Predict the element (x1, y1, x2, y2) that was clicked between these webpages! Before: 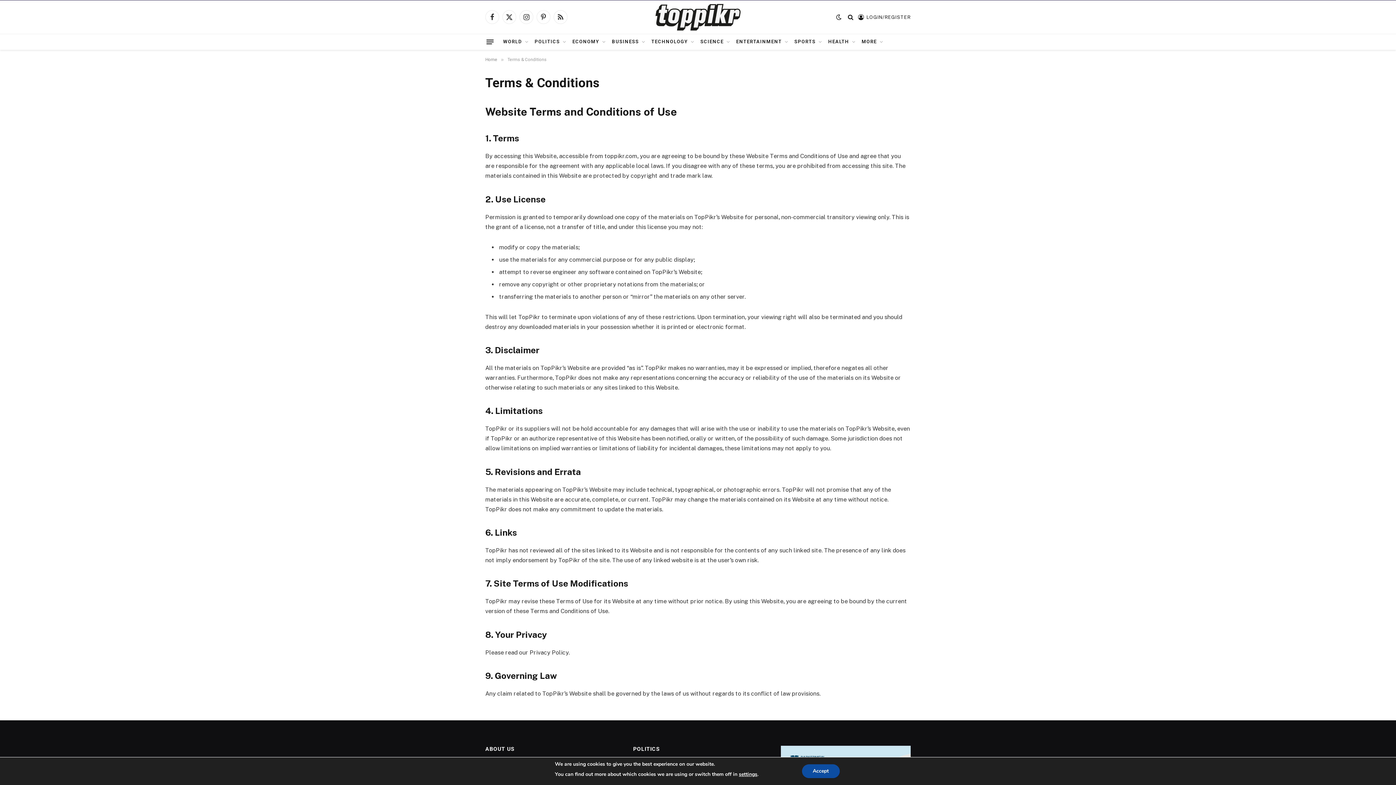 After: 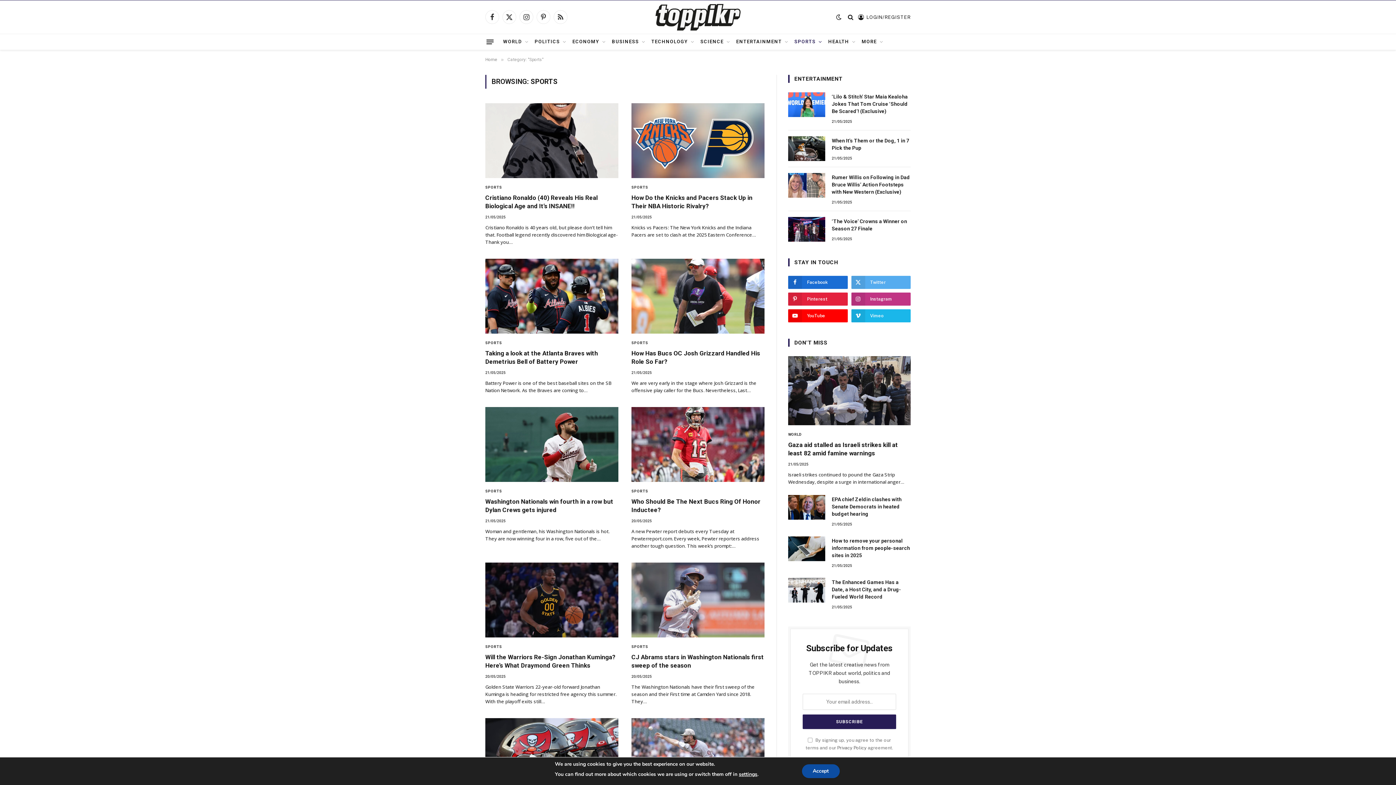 Action: label: SPORTS bbox: (791, 34, 825, 49)